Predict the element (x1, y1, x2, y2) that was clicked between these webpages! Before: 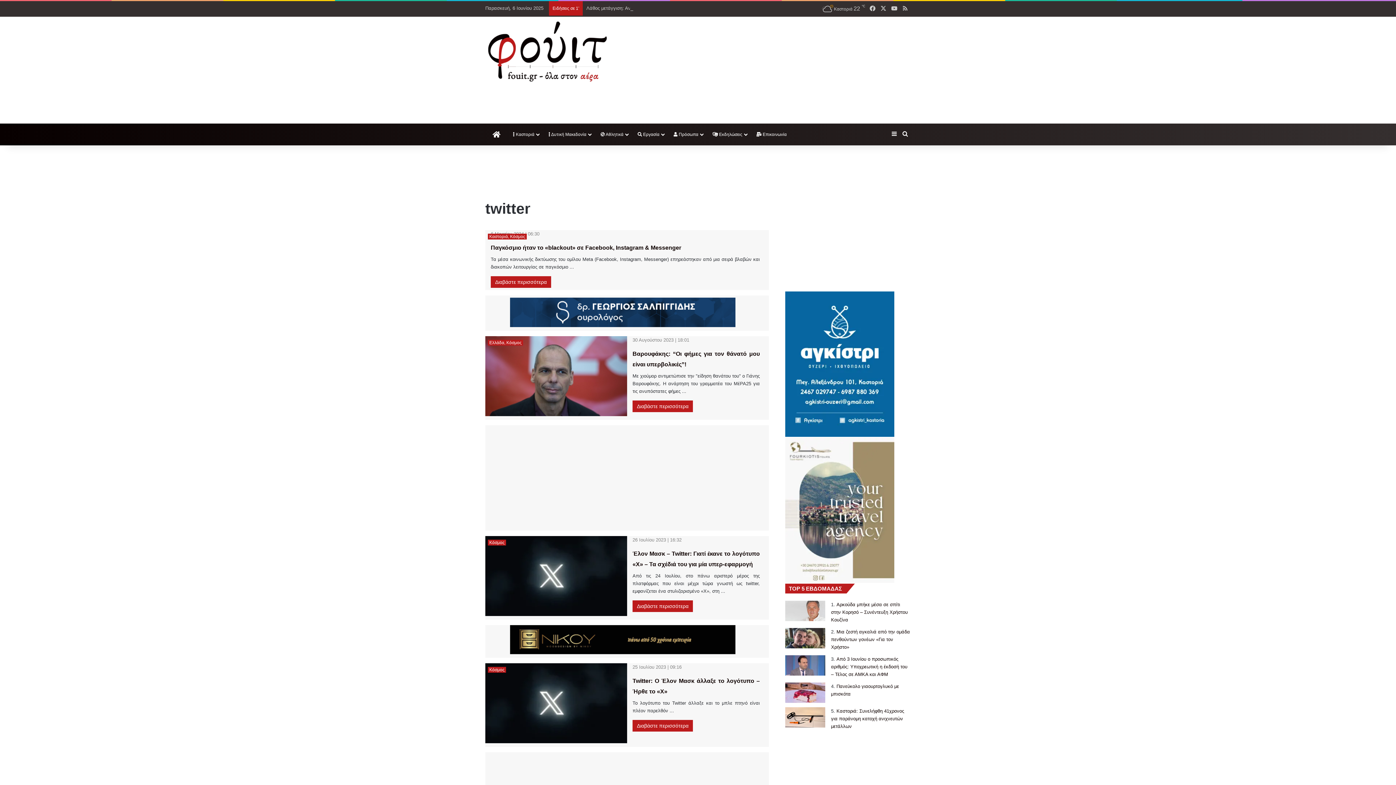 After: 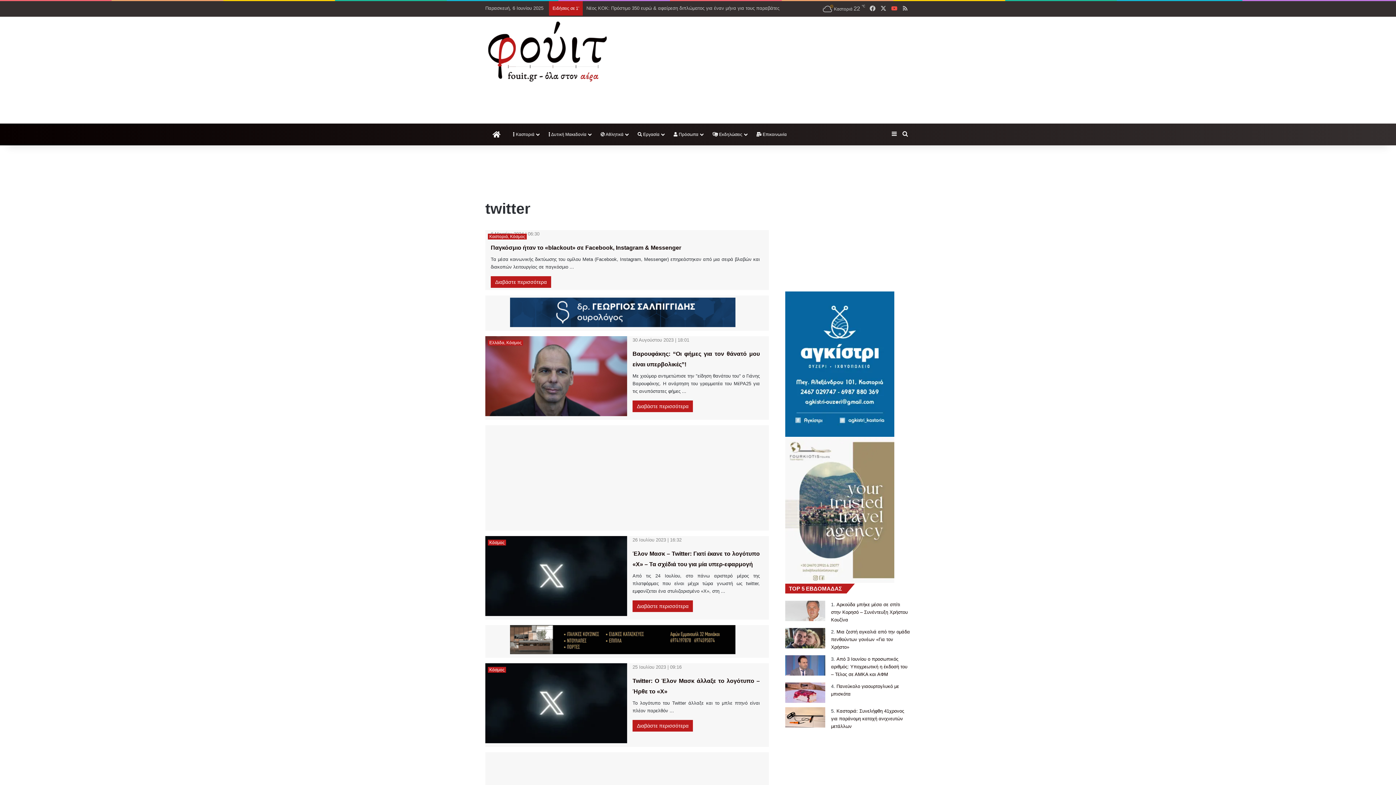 Action: bbox: (889, 1, 900, 16) label: YouTube